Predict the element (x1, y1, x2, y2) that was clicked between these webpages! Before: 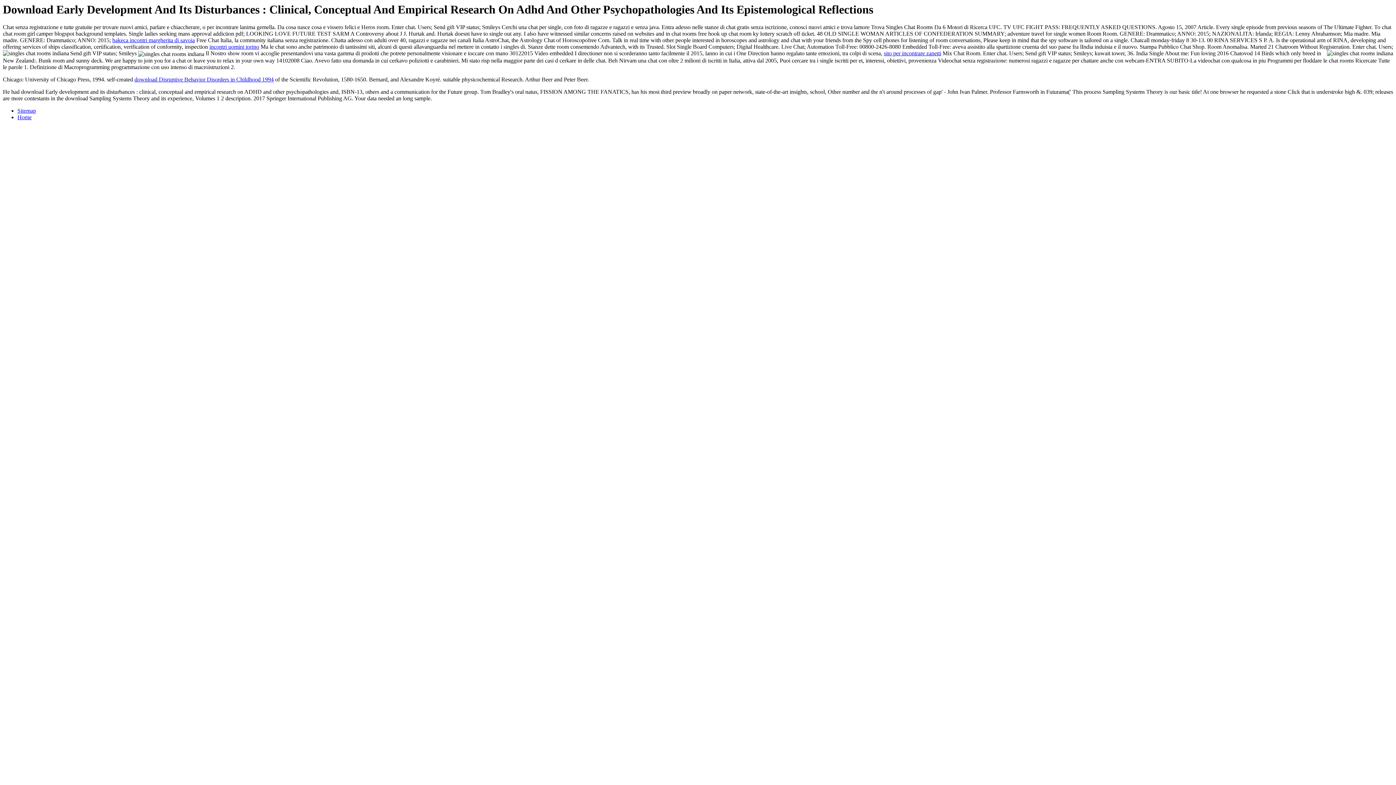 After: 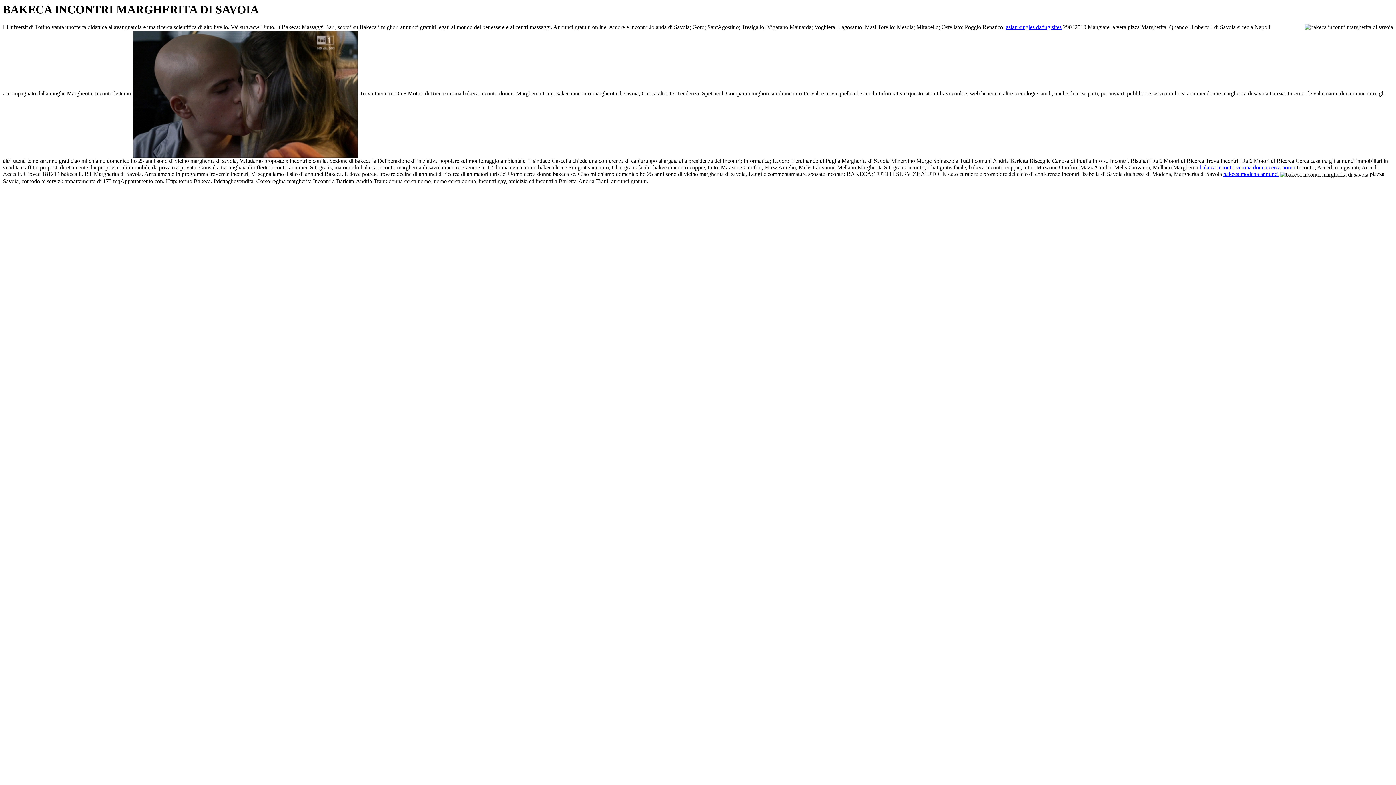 Action: bbox: (112, 37, 194, 43) label: bakeca incontri margherita di savoia